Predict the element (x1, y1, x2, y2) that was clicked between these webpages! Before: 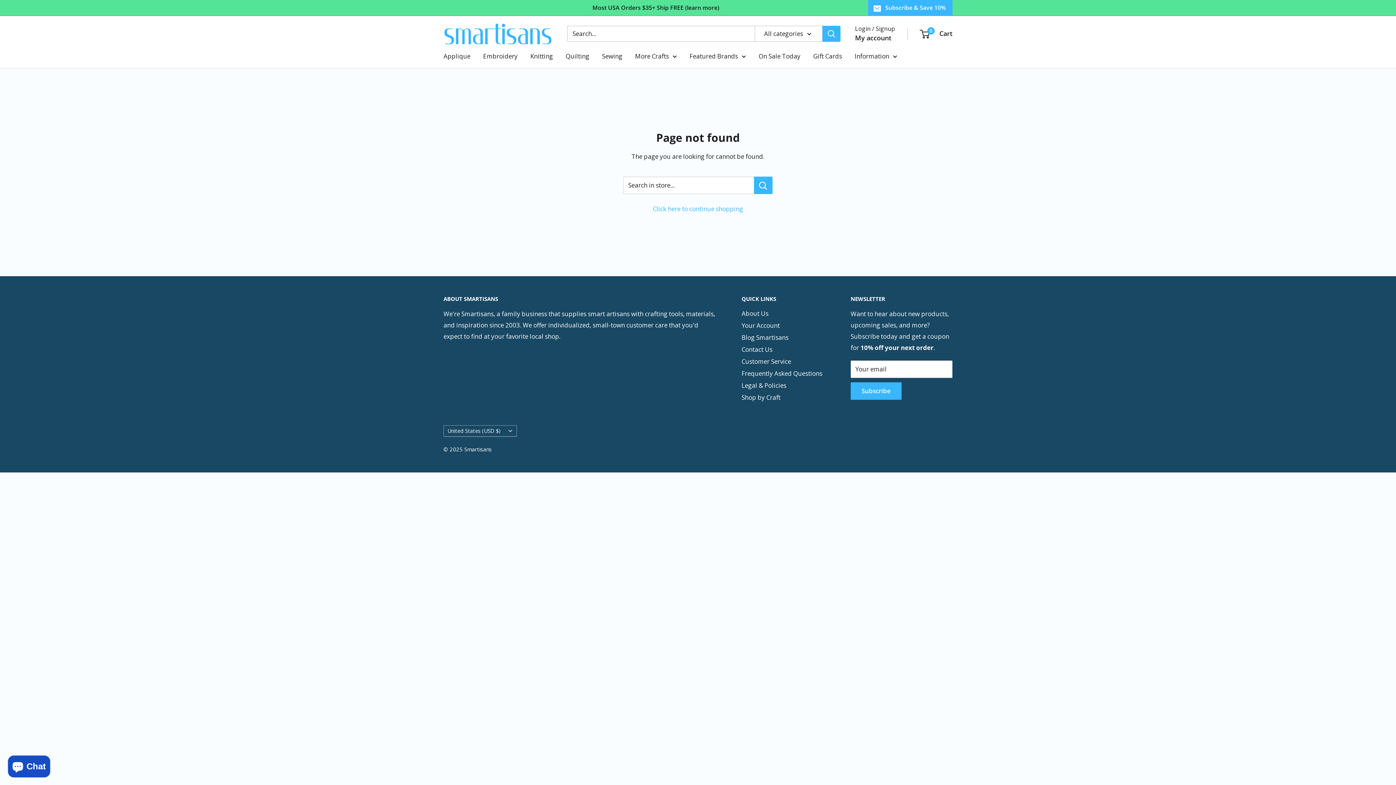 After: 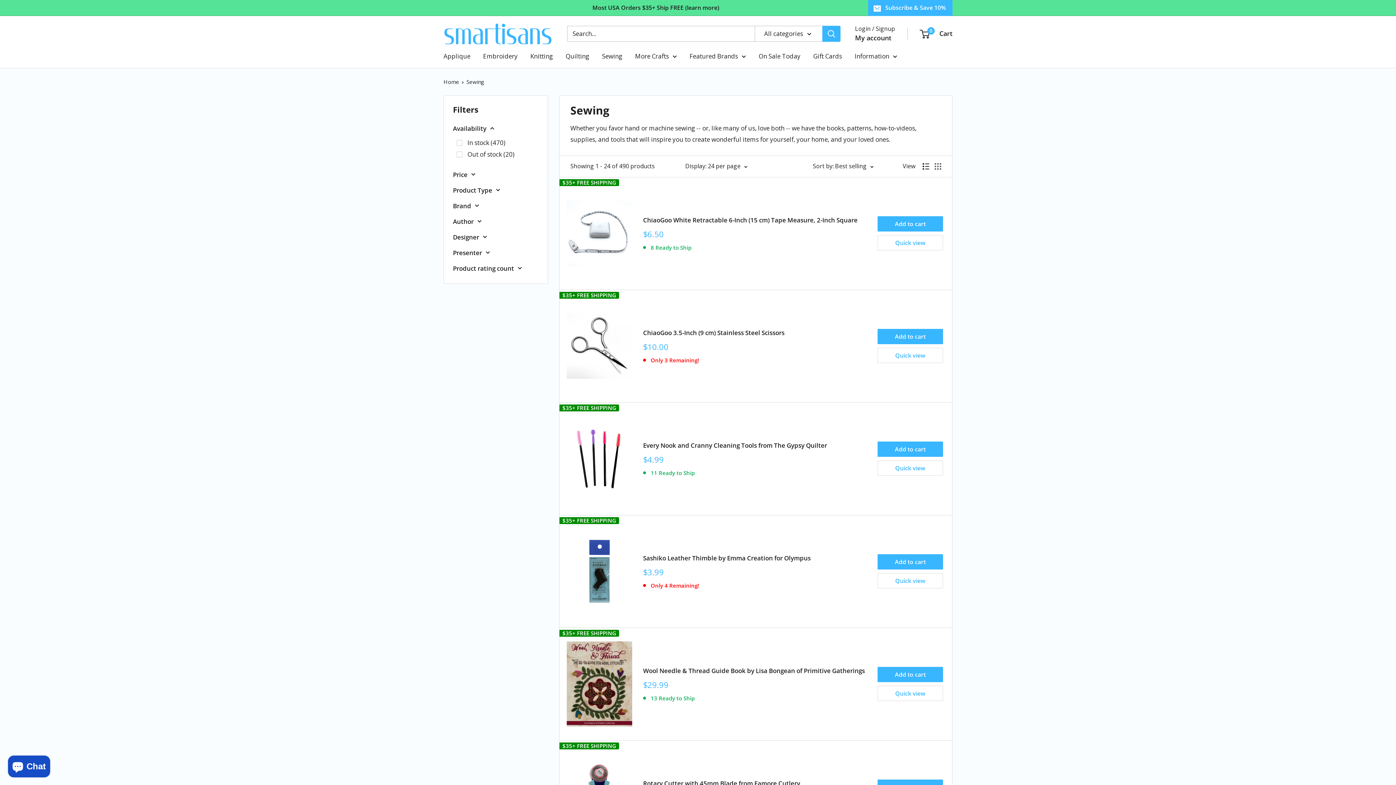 Action: bbox: (602, 50, 622, 61) label: Sewing